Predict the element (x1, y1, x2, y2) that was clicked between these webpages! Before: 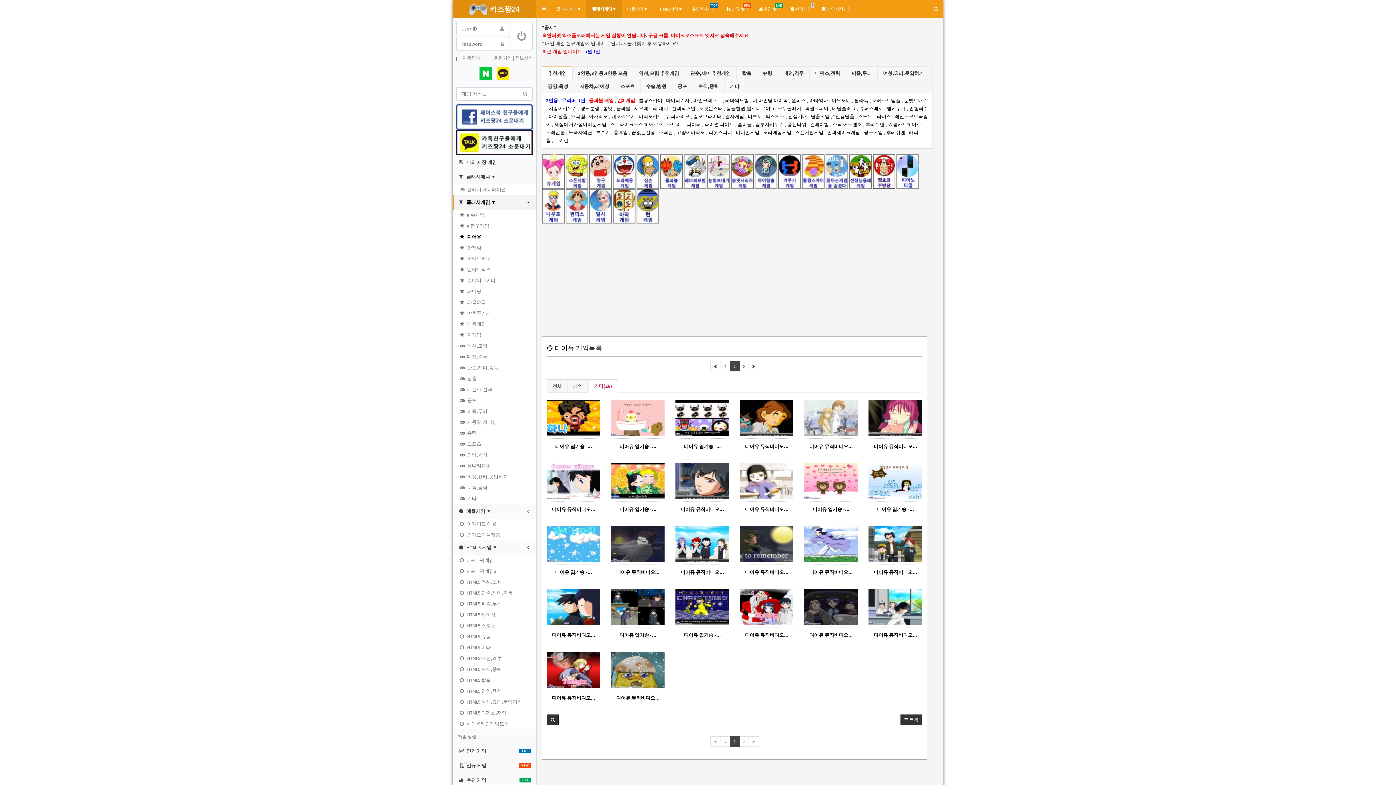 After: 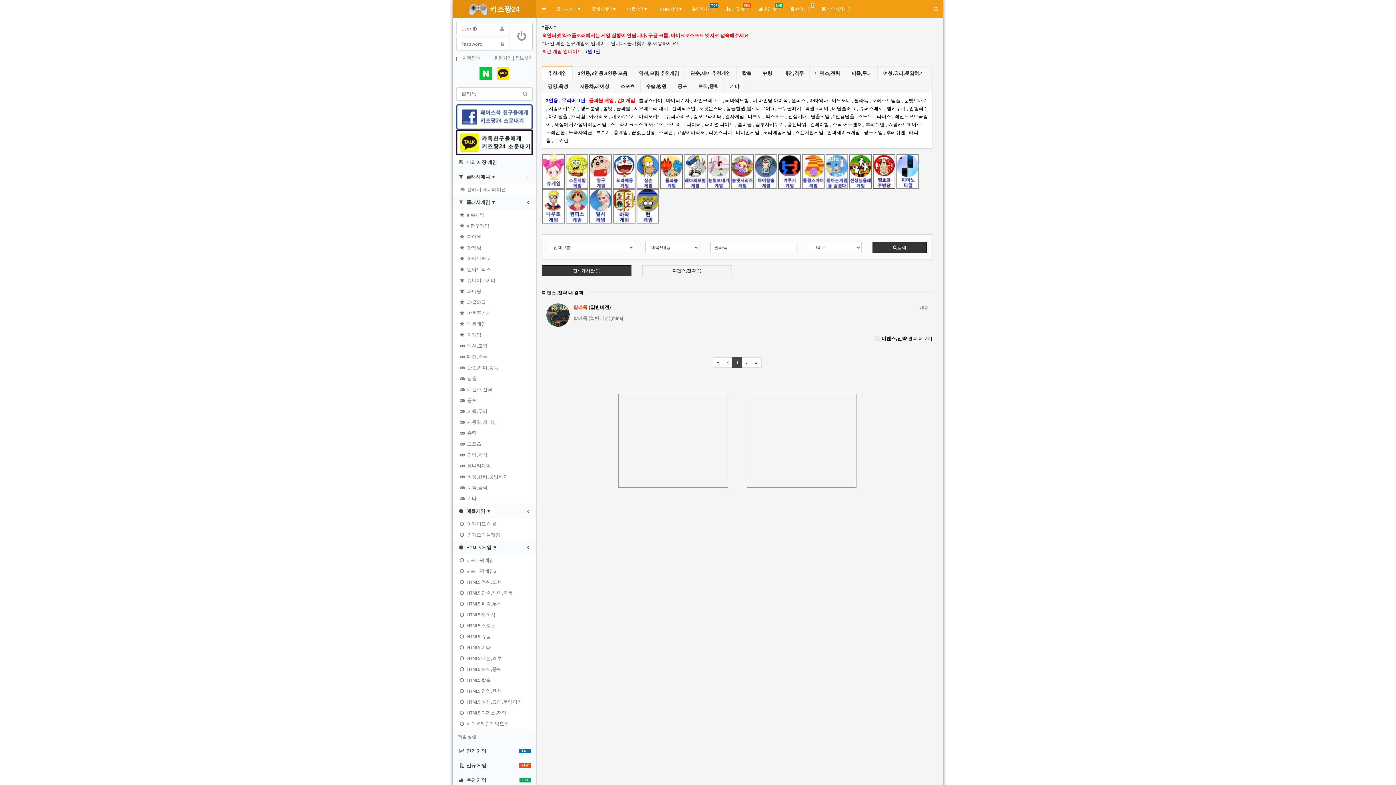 Action: label: 팔라독 bbox: (854, 97, 868, 103)